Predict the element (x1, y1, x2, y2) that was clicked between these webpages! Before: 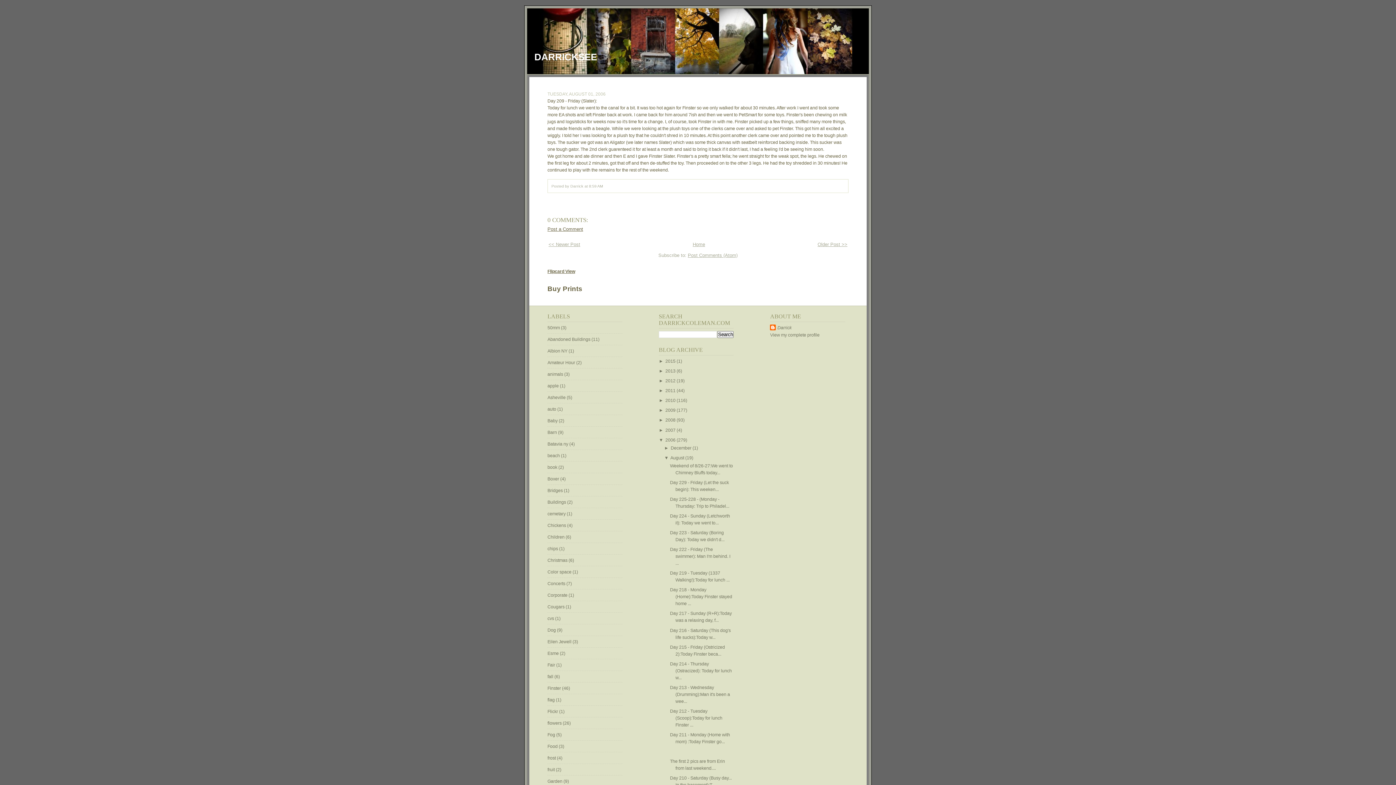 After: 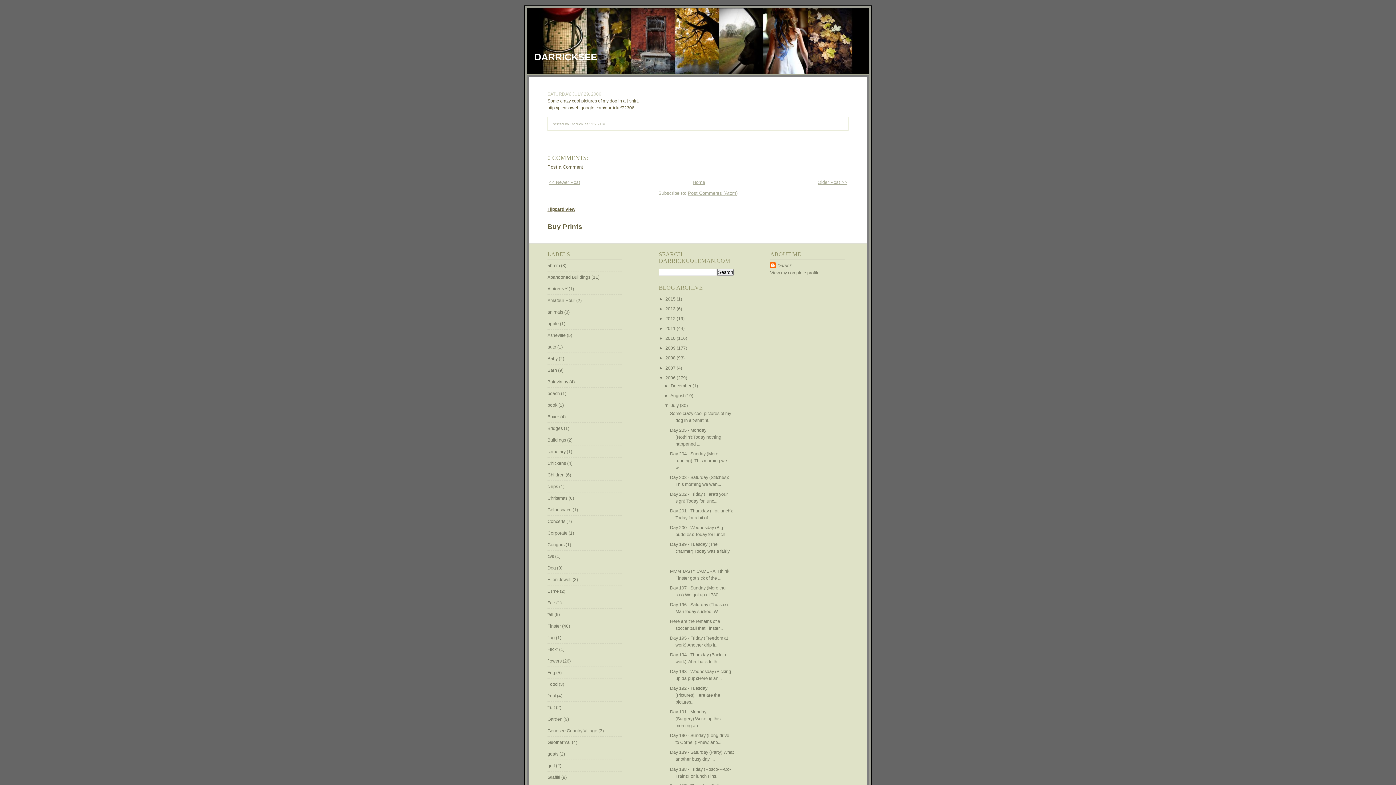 Action: label: Older Post >> bbox: (817, 241, 847, 247)